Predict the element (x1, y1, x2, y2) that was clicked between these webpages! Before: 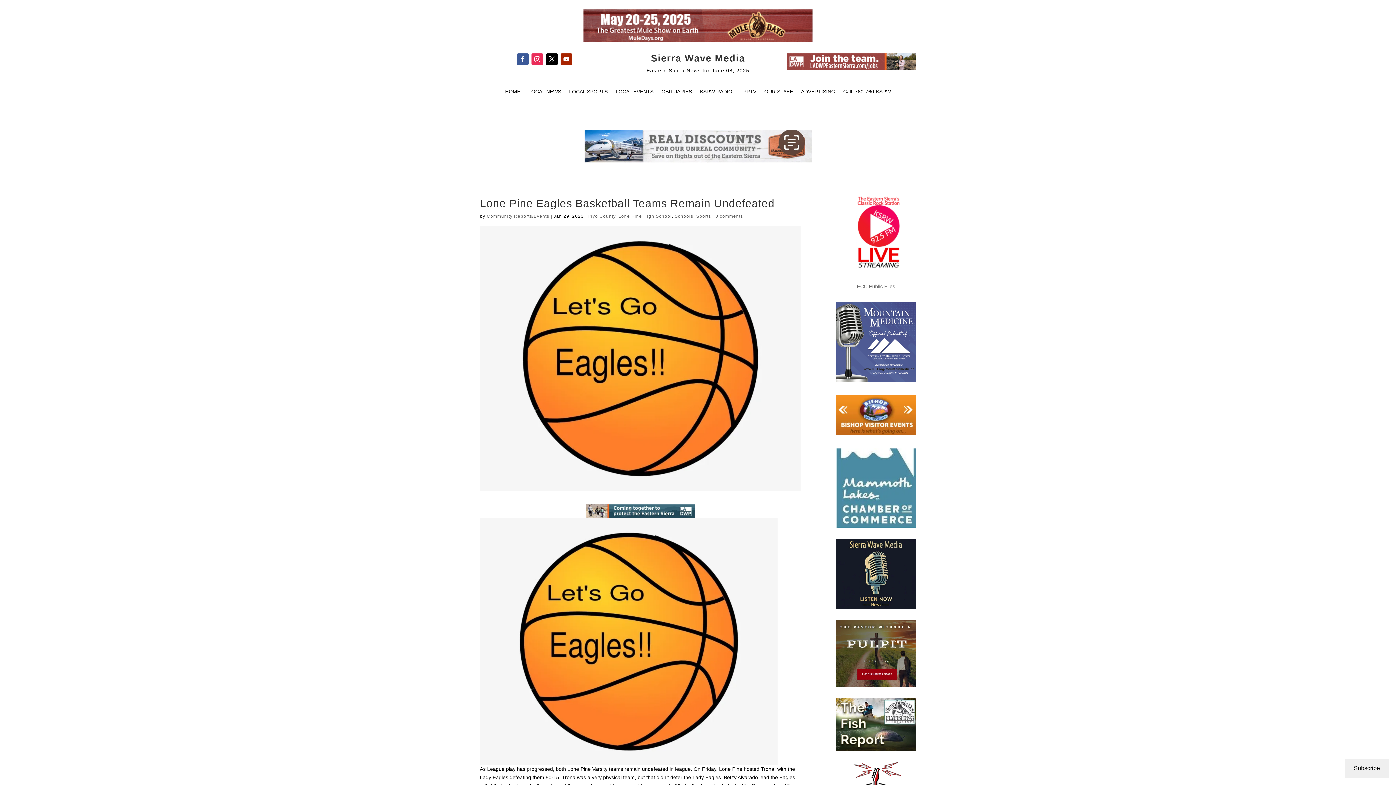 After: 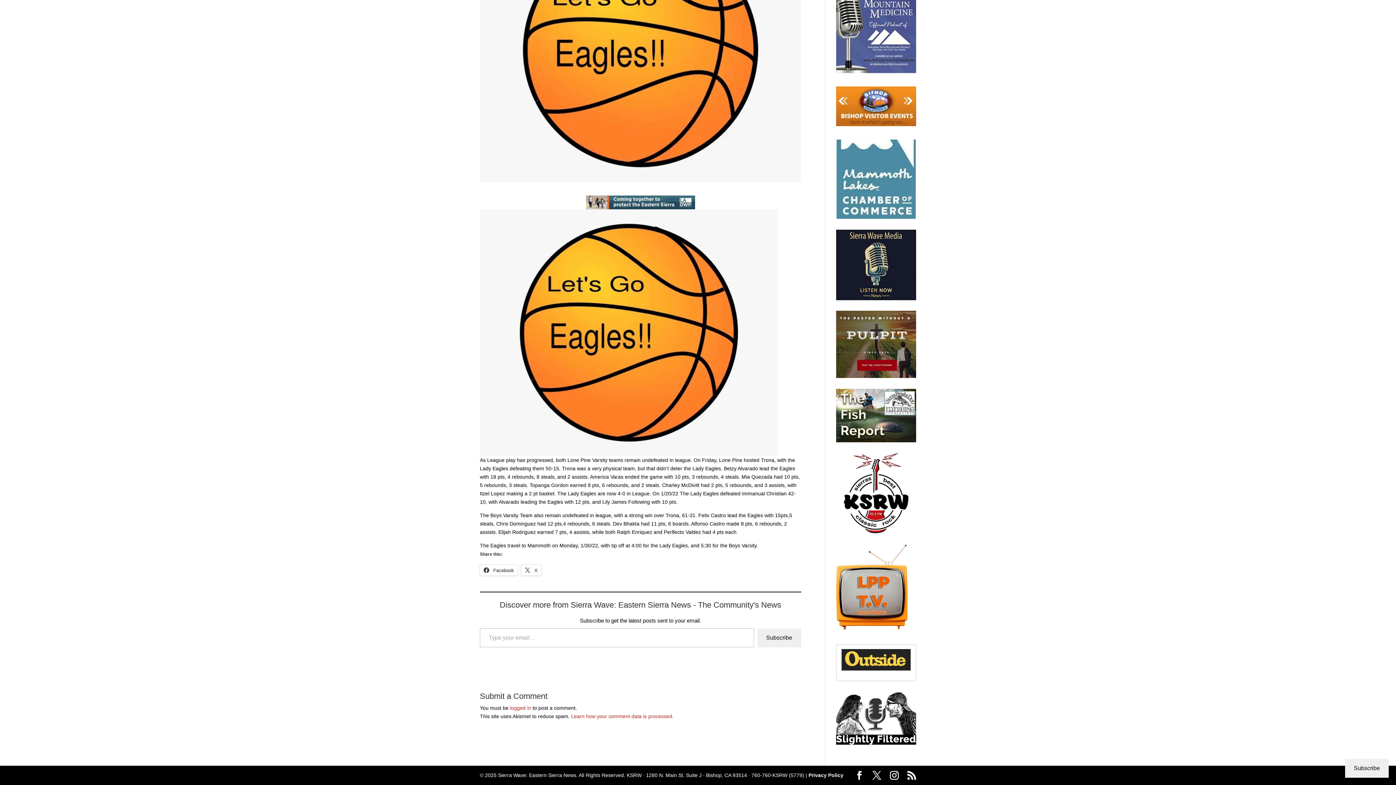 Action: bbox: (480, 758, 778, 764)